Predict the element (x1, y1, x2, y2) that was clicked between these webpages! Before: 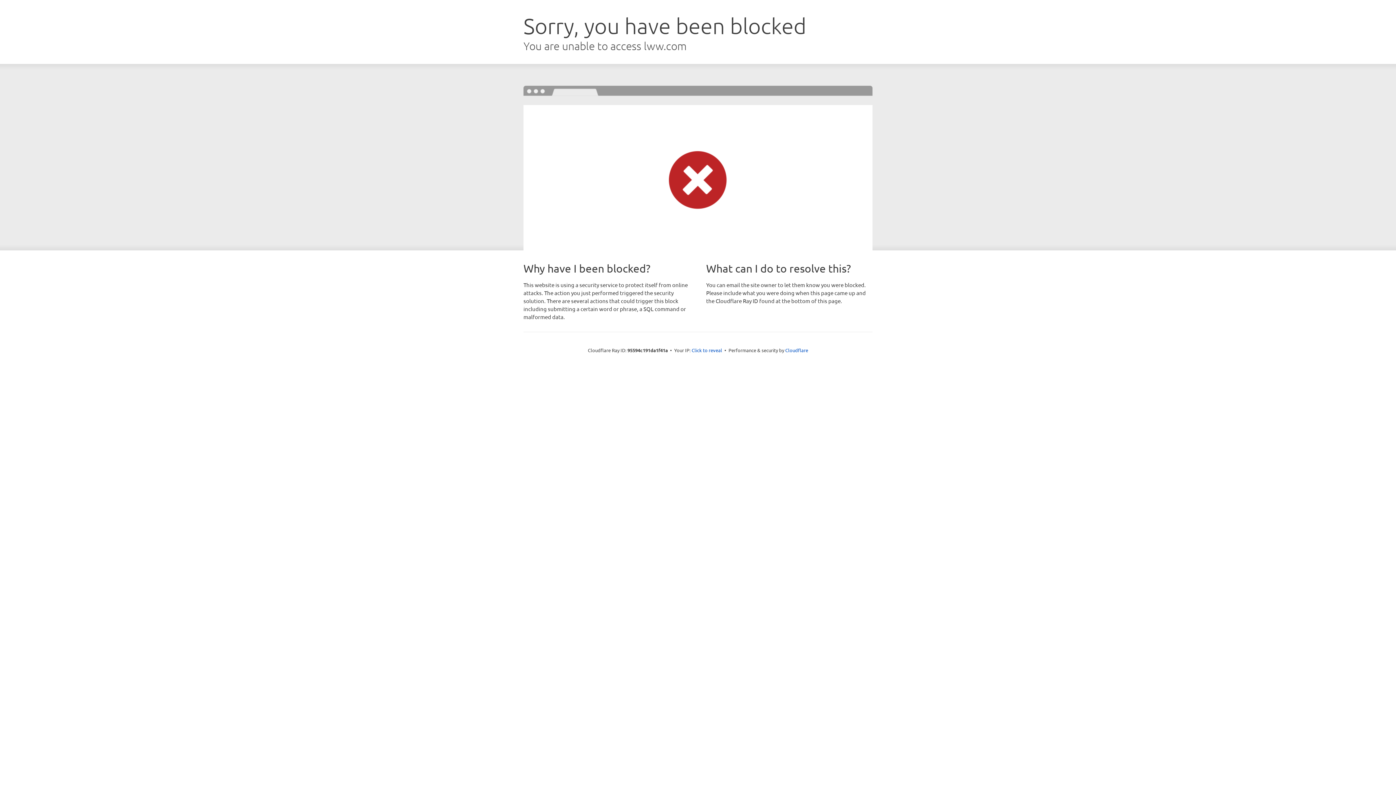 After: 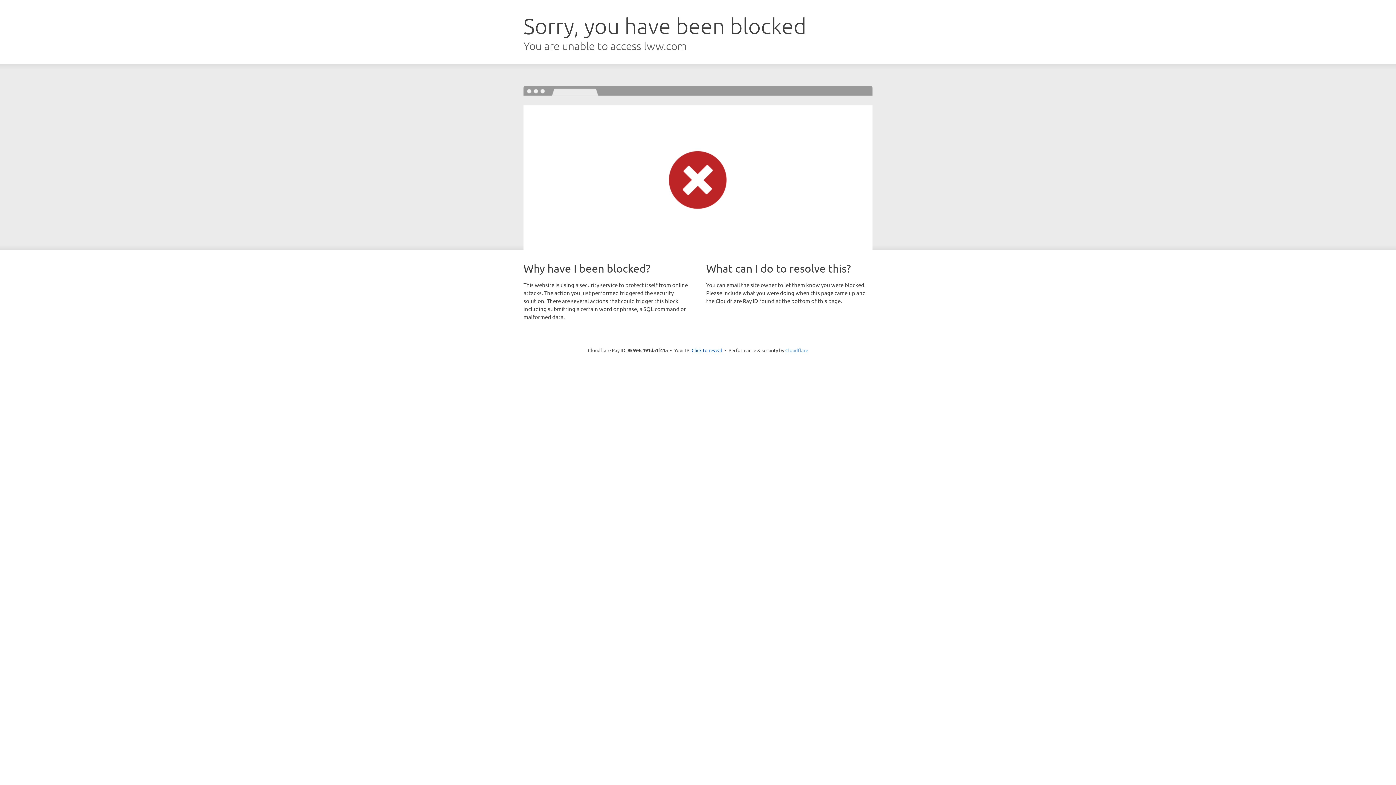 Action: label: Cloudflare bbox: (785, 347, 808, 353)